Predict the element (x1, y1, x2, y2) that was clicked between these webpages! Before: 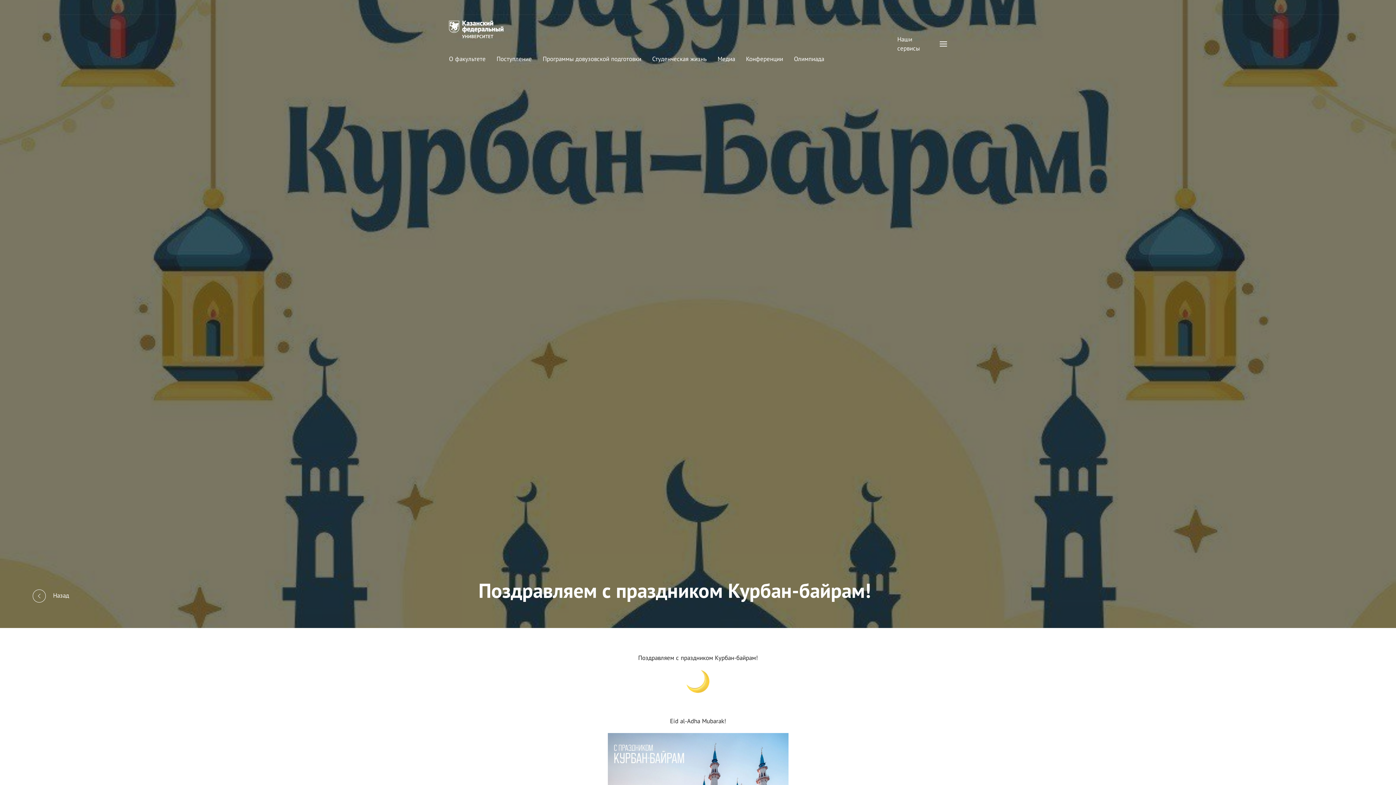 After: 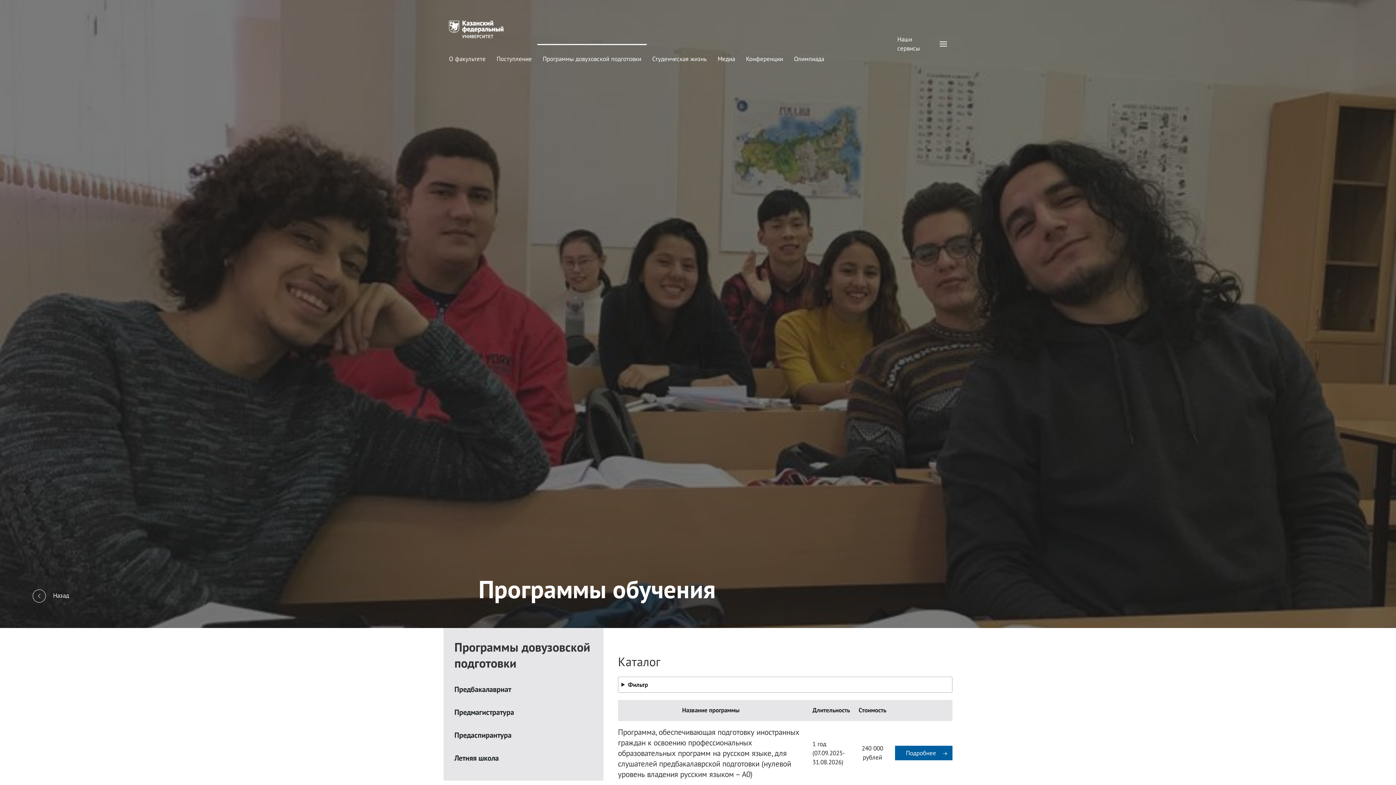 Action: bbox: (537, 44, 646, 73) label: Программы довузовской подготовки